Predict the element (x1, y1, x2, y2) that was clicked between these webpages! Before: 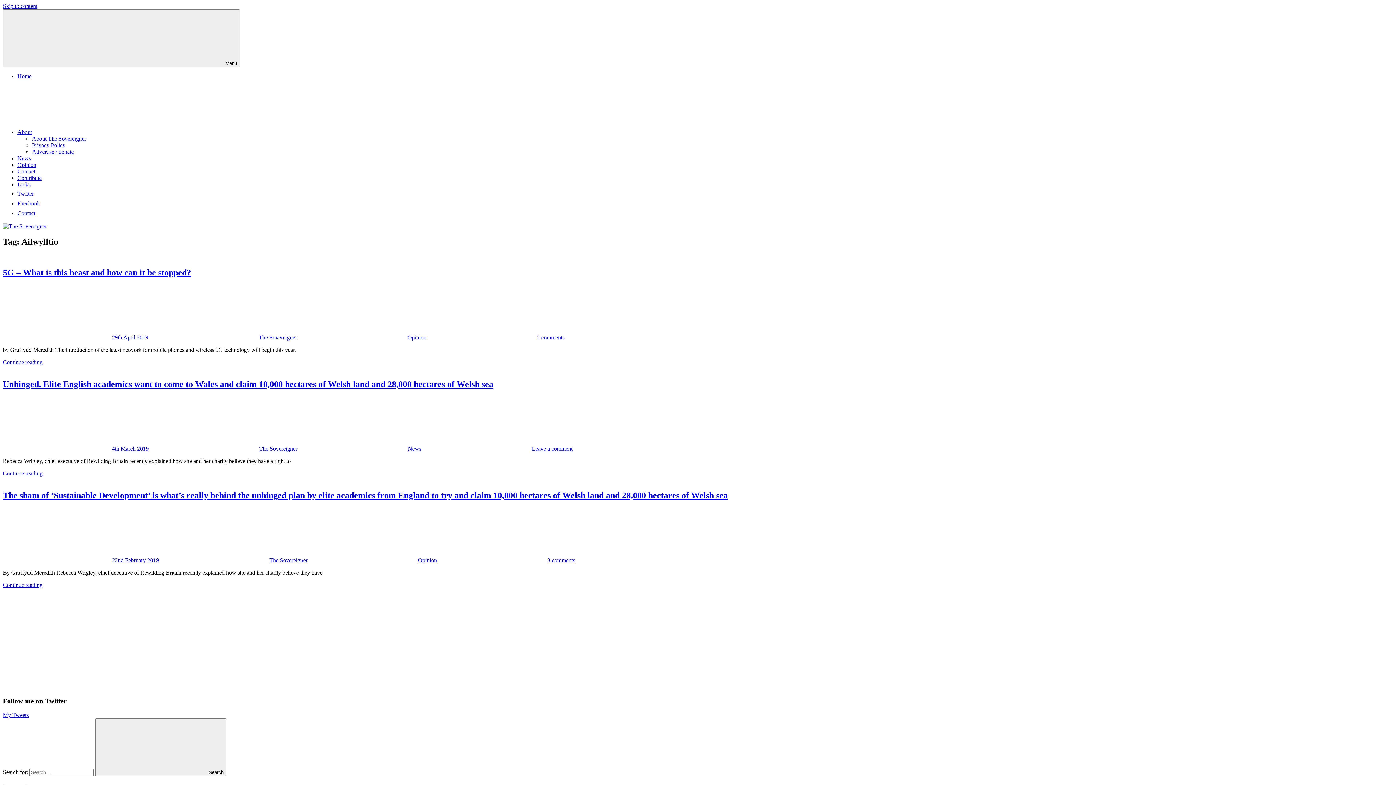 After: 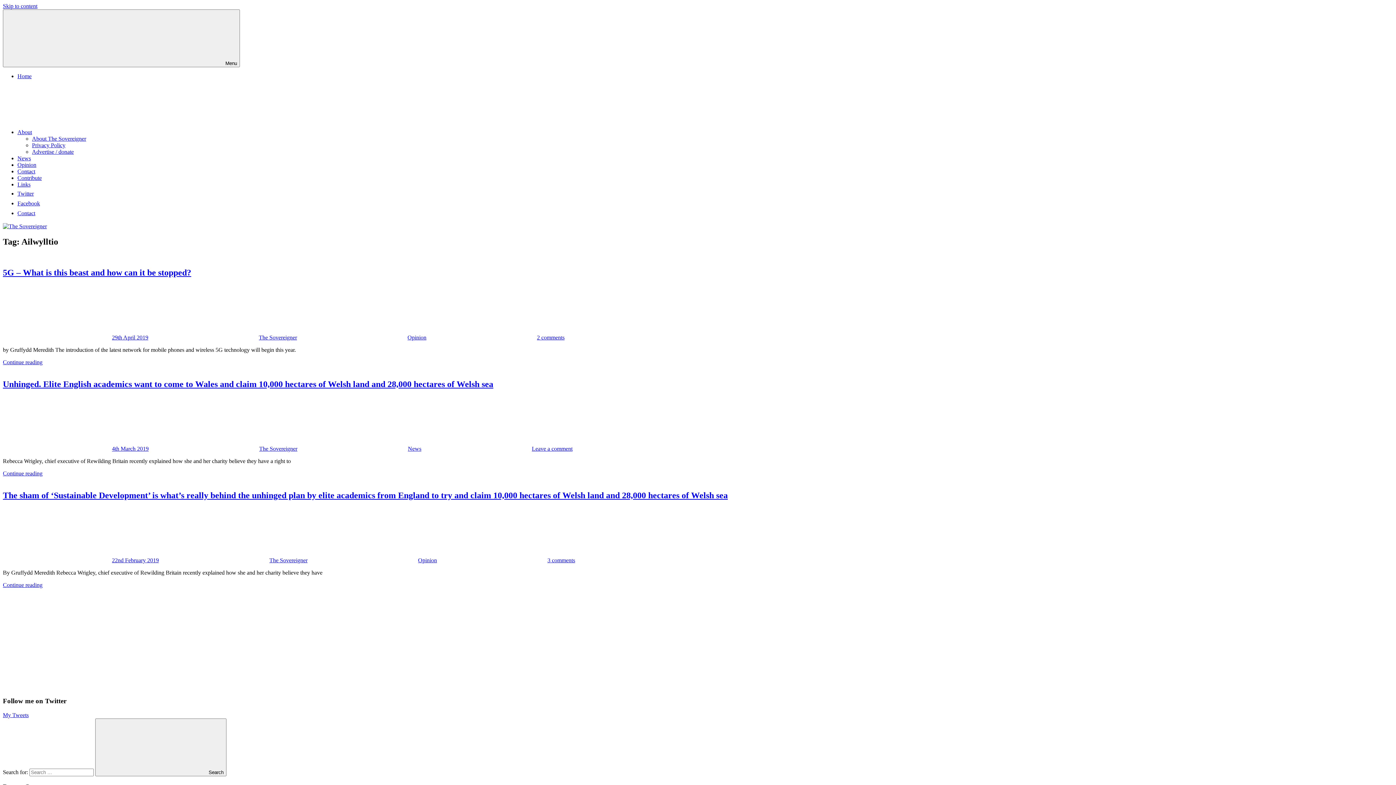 Action: label: Twitter bbox: (17, 190, 33, 196)